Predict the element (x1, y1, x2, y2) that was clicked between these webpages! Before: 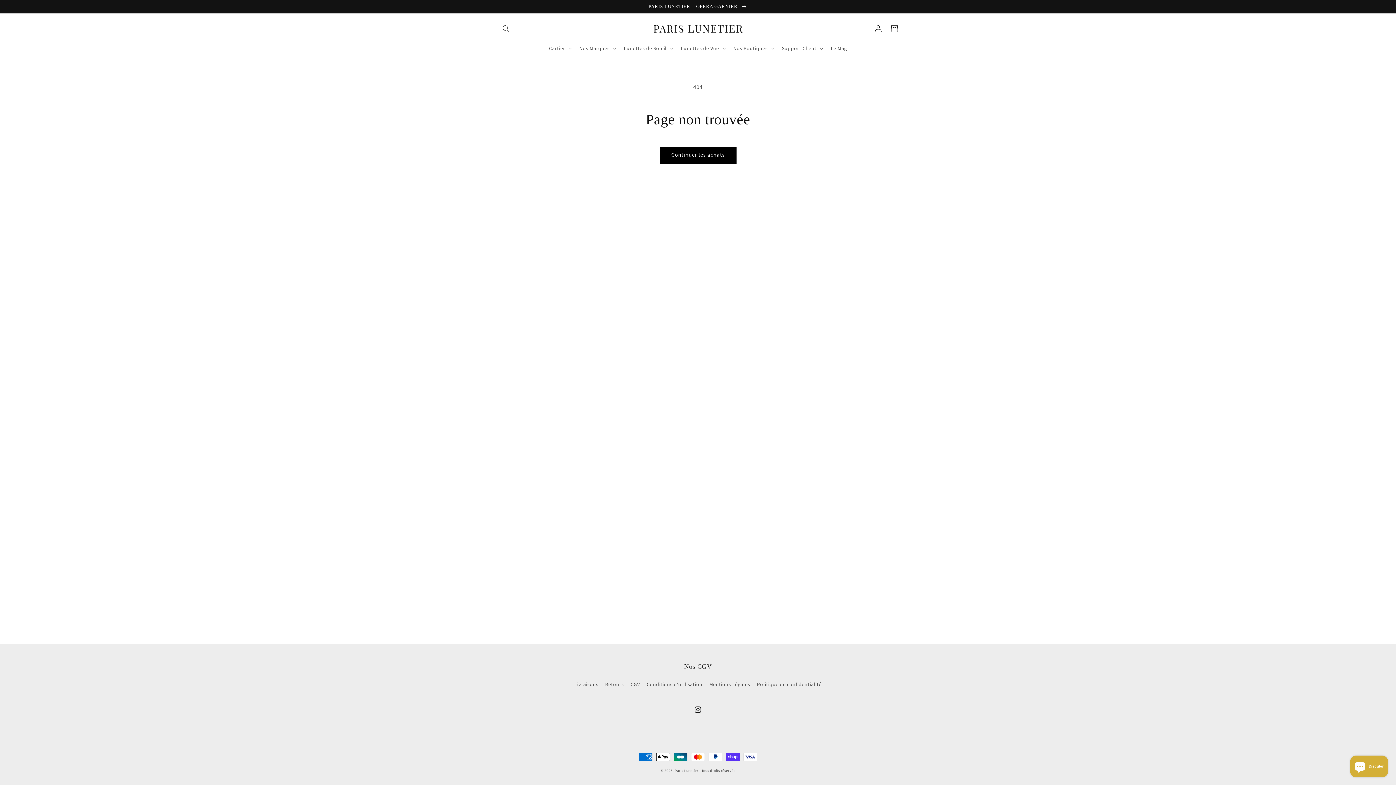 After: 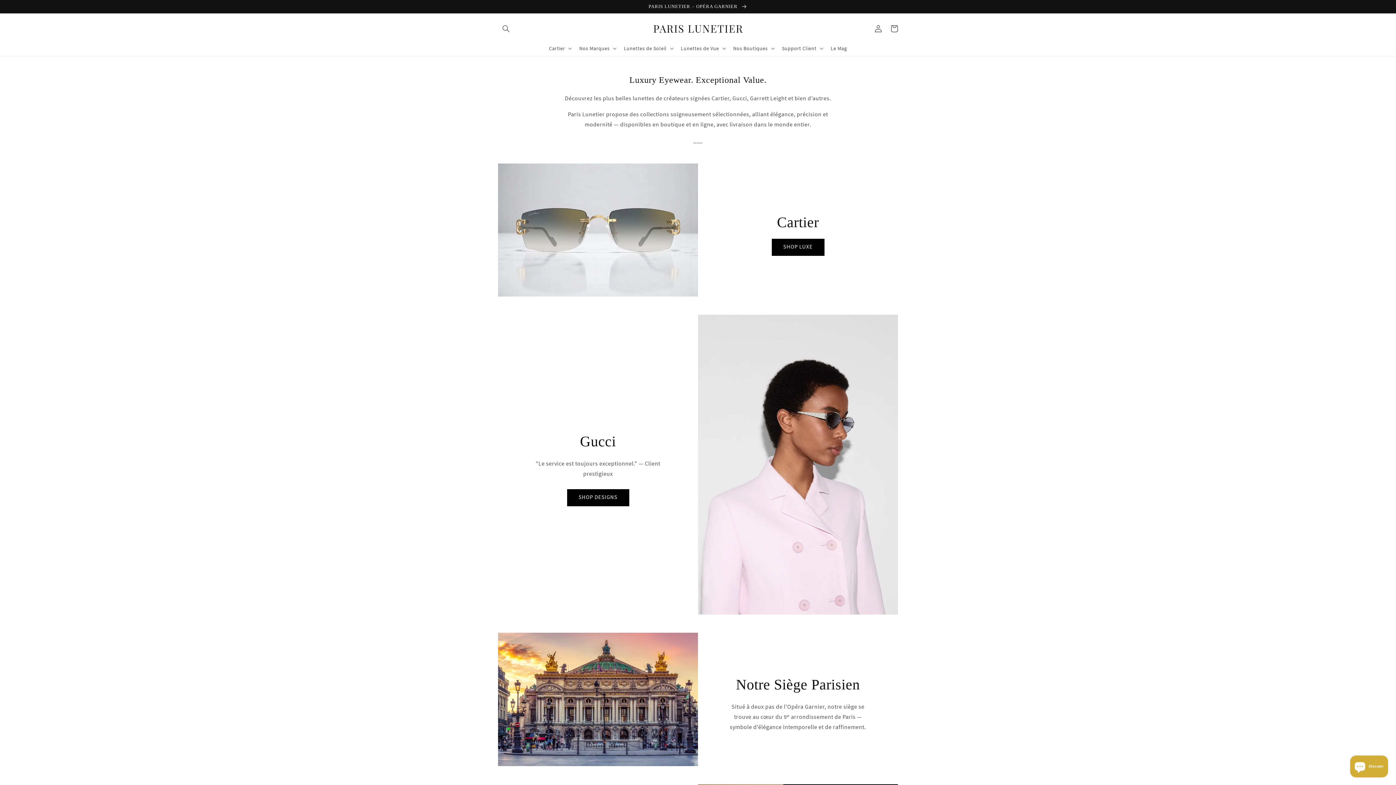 Action: bbox: (650, 21, 746, 36)